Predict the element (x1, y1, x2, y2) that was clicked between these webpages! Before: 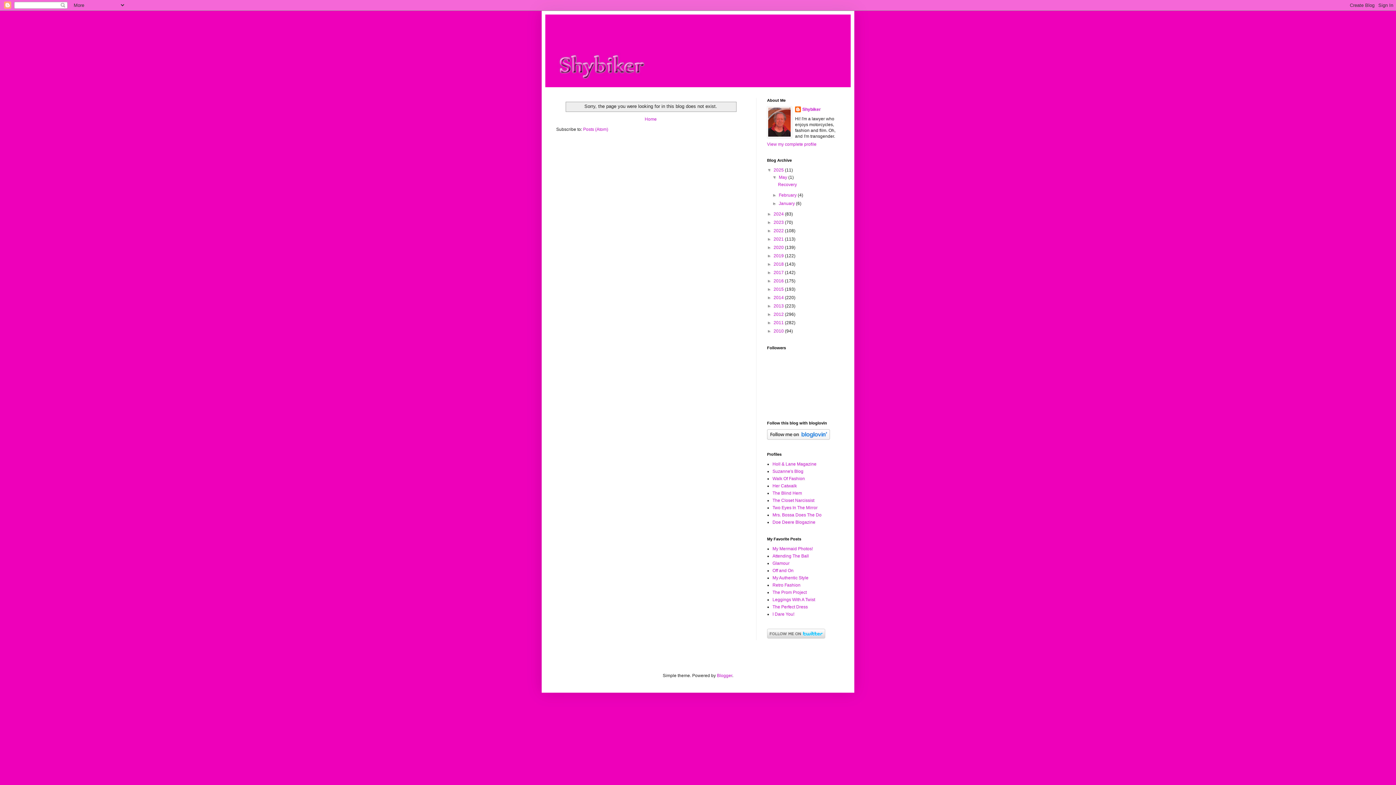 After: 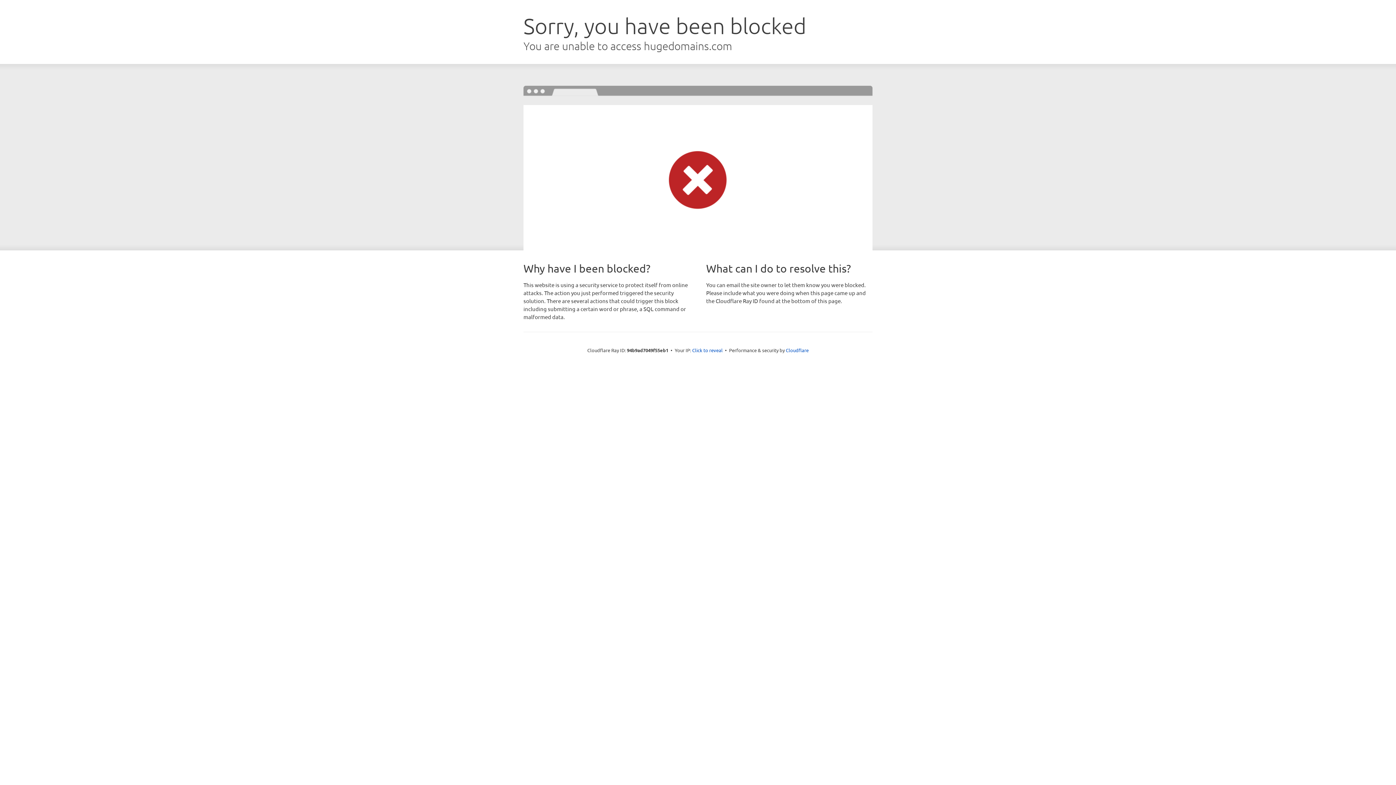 Action: label: The Closet Narcissist bbox: (772, 498, 814, 503)